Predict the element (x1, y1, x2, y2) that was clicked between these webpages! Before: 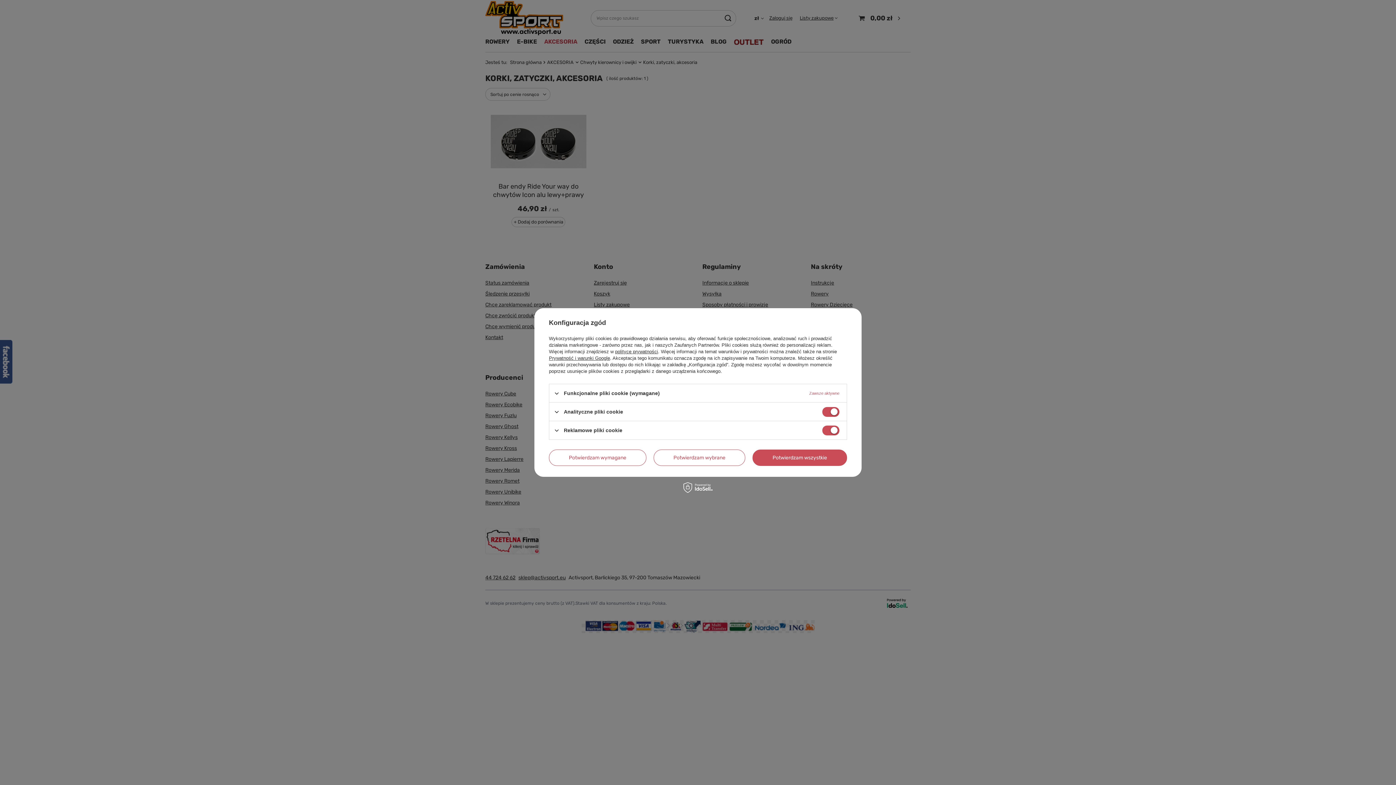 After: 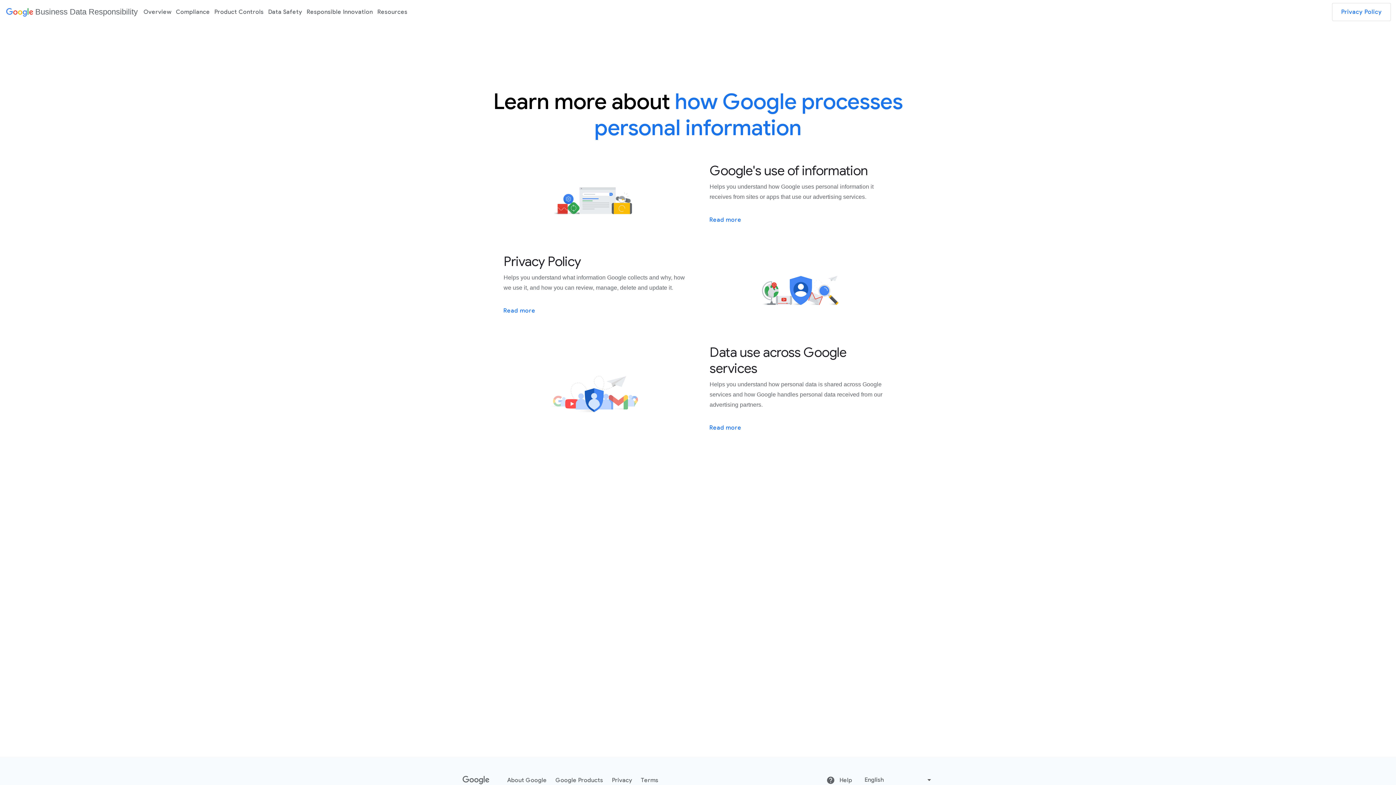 Action: bbox: (549, 355, 610, 361) label: Prywatność i warunki Google